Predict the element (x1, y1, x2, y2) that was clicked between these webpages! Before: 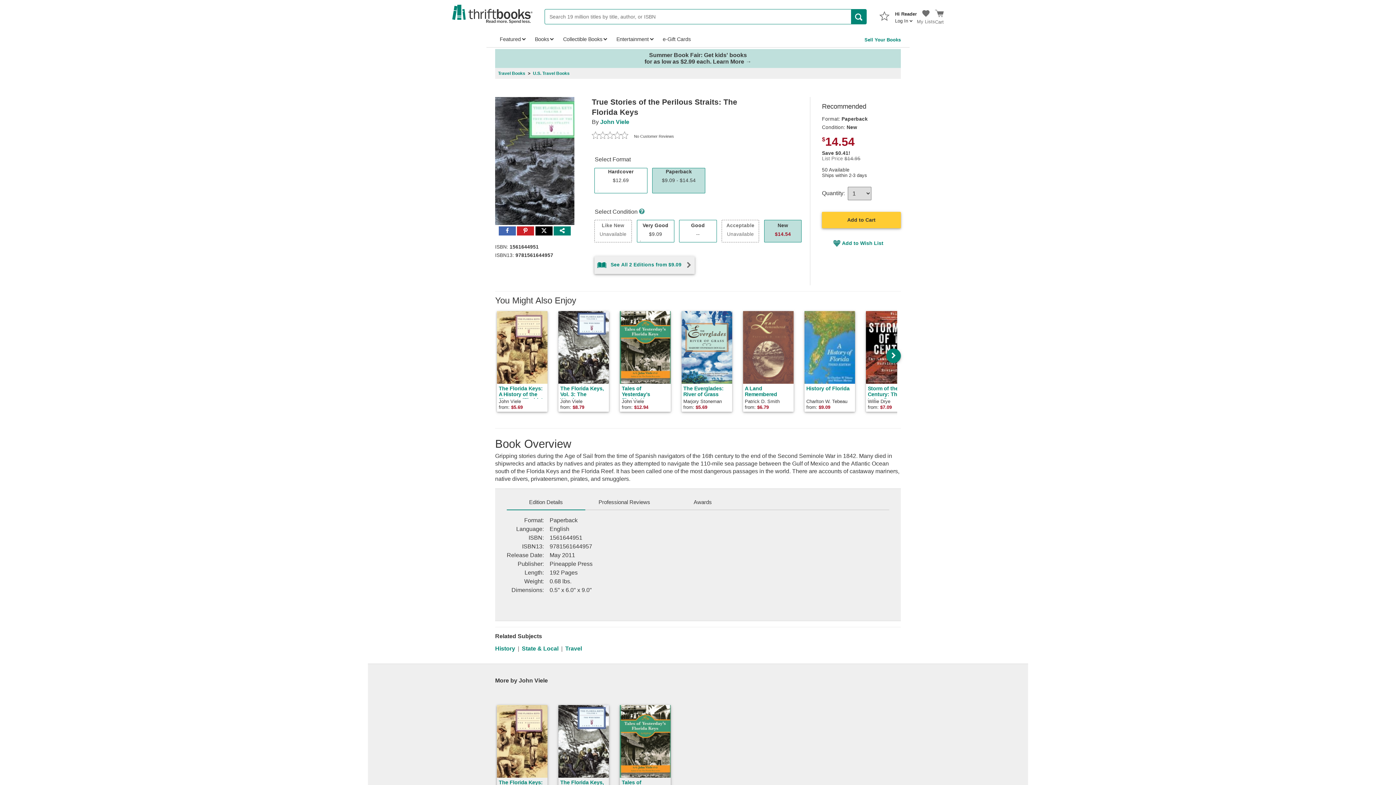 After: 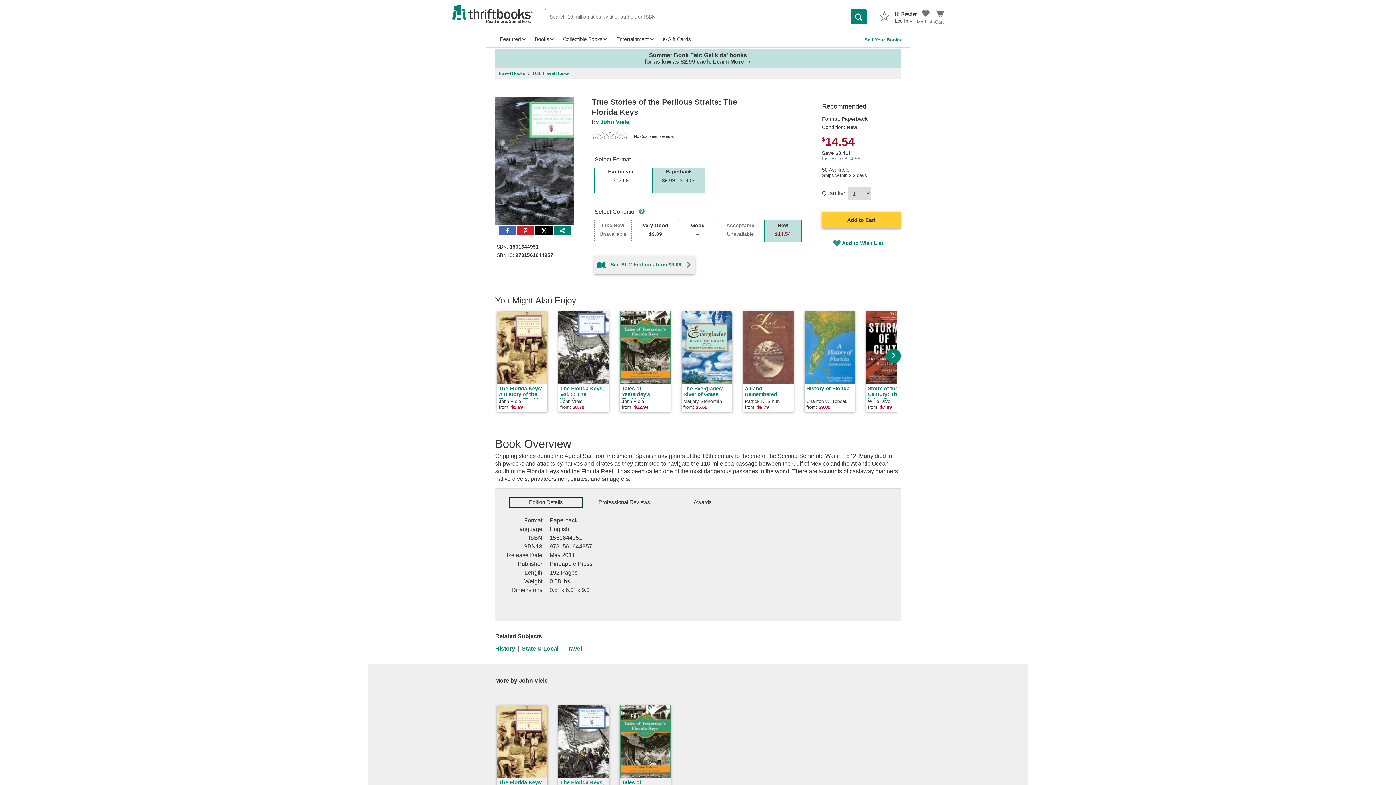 Action: bbox: (506, 495, 585, 510) label: Edition Details